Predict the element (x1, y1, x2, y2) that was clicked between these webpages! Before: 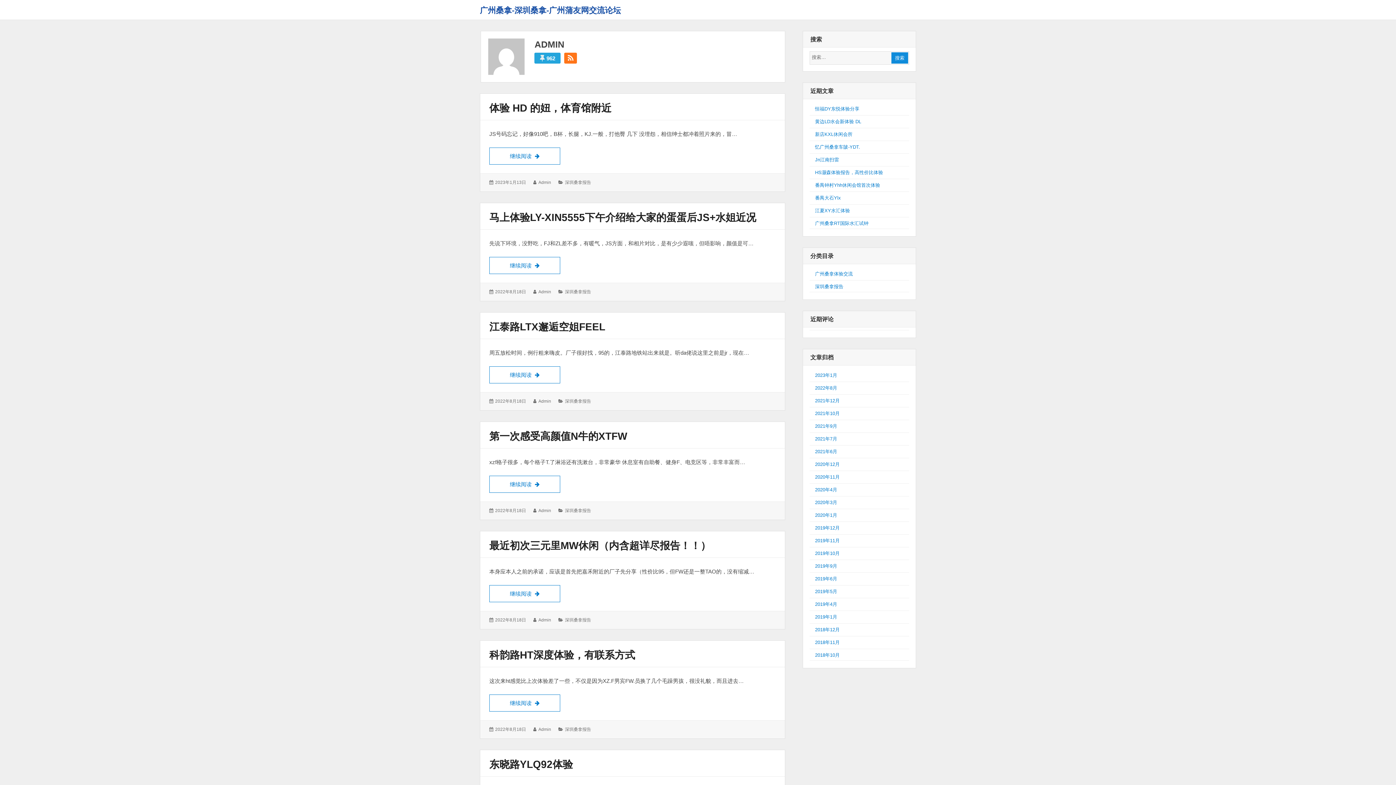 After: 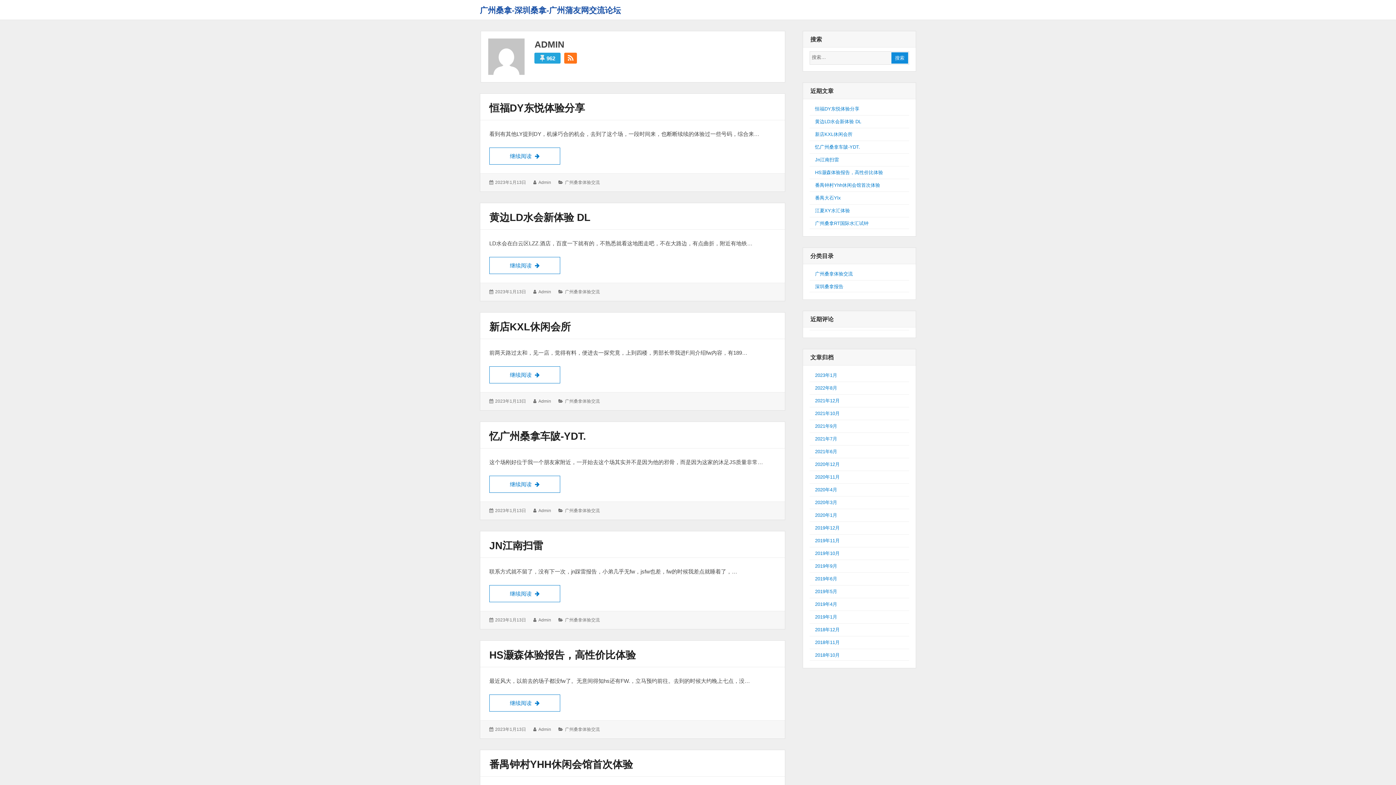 Action: bbox: (538, 727, 551, 732) label: Admin